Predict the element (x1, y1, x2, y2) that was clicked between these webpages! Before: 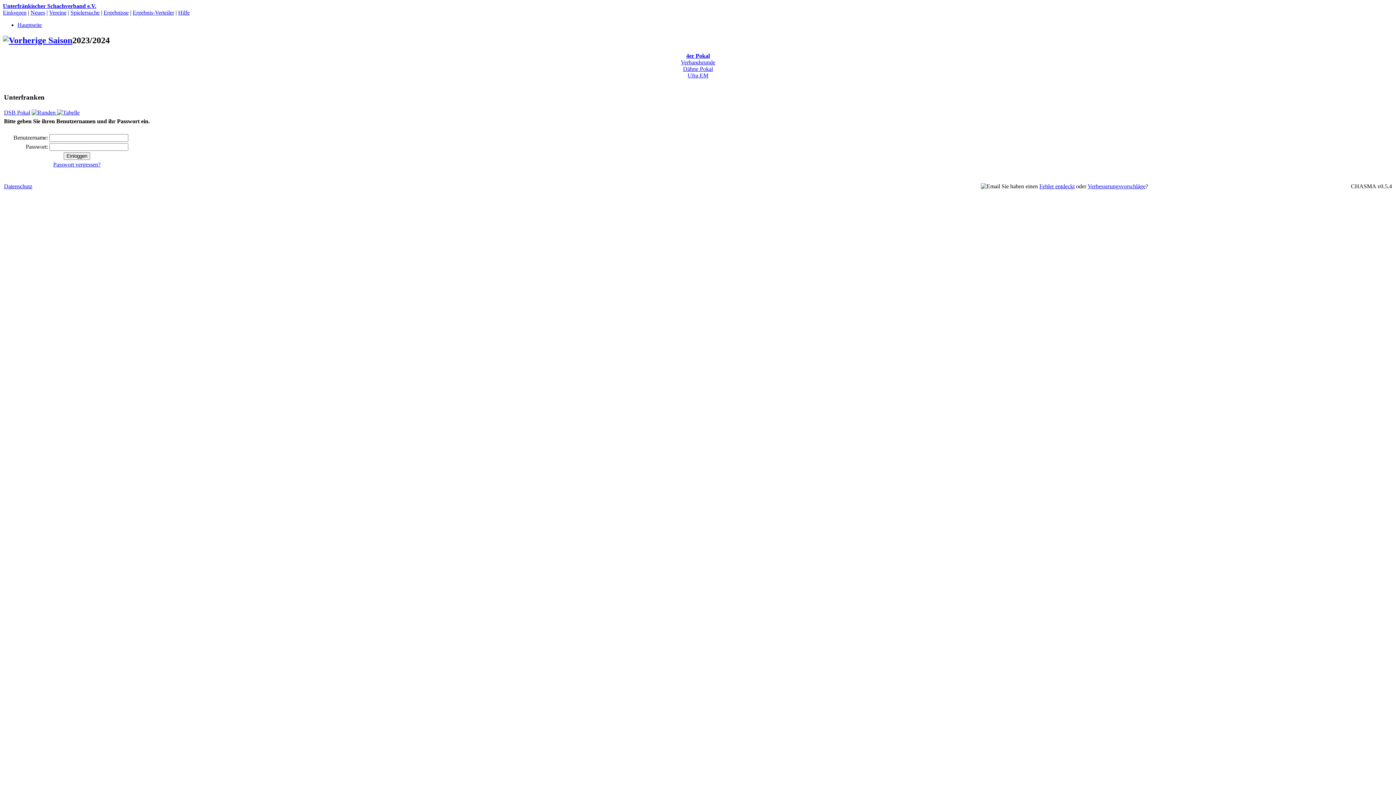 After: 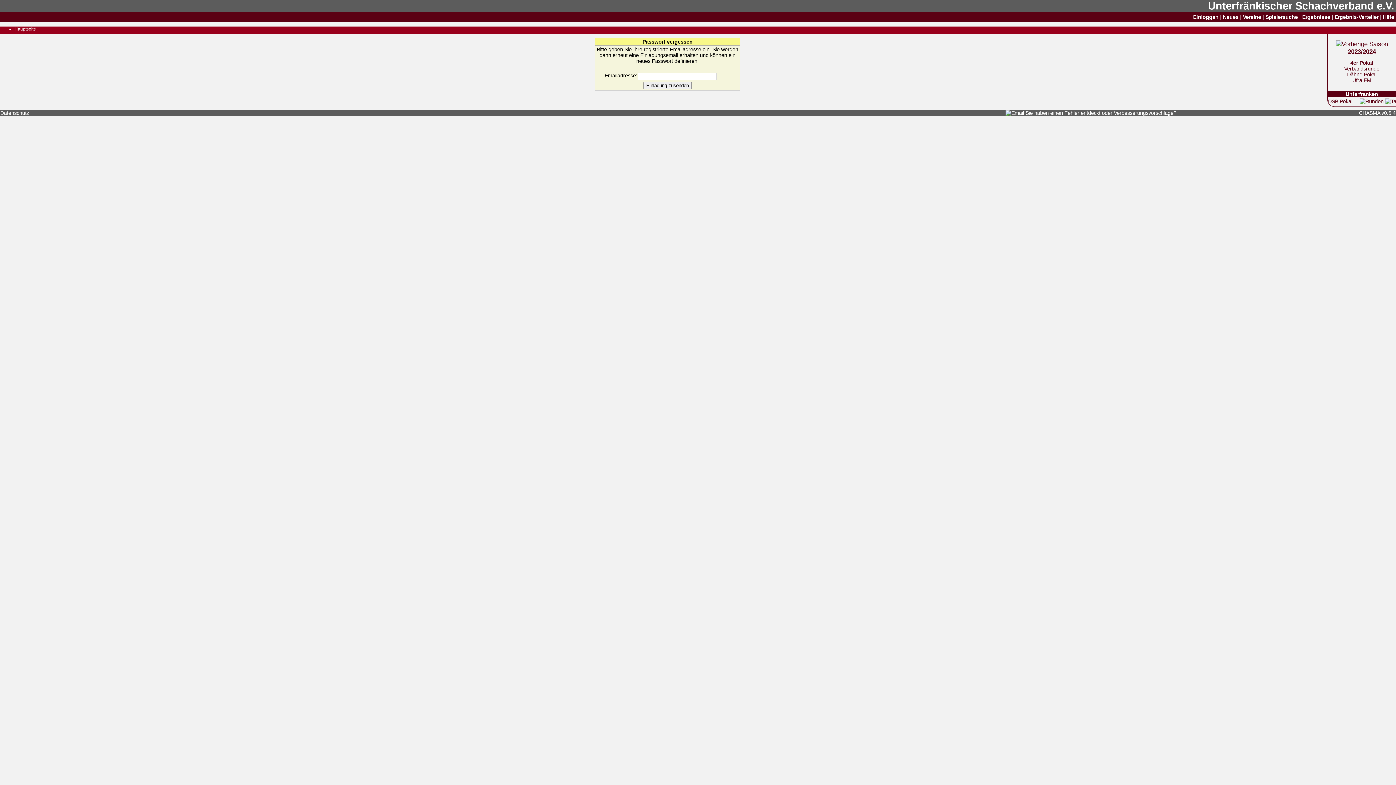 Action: bbox: (53, 161, 100, 167) label: Passwort vergessen?